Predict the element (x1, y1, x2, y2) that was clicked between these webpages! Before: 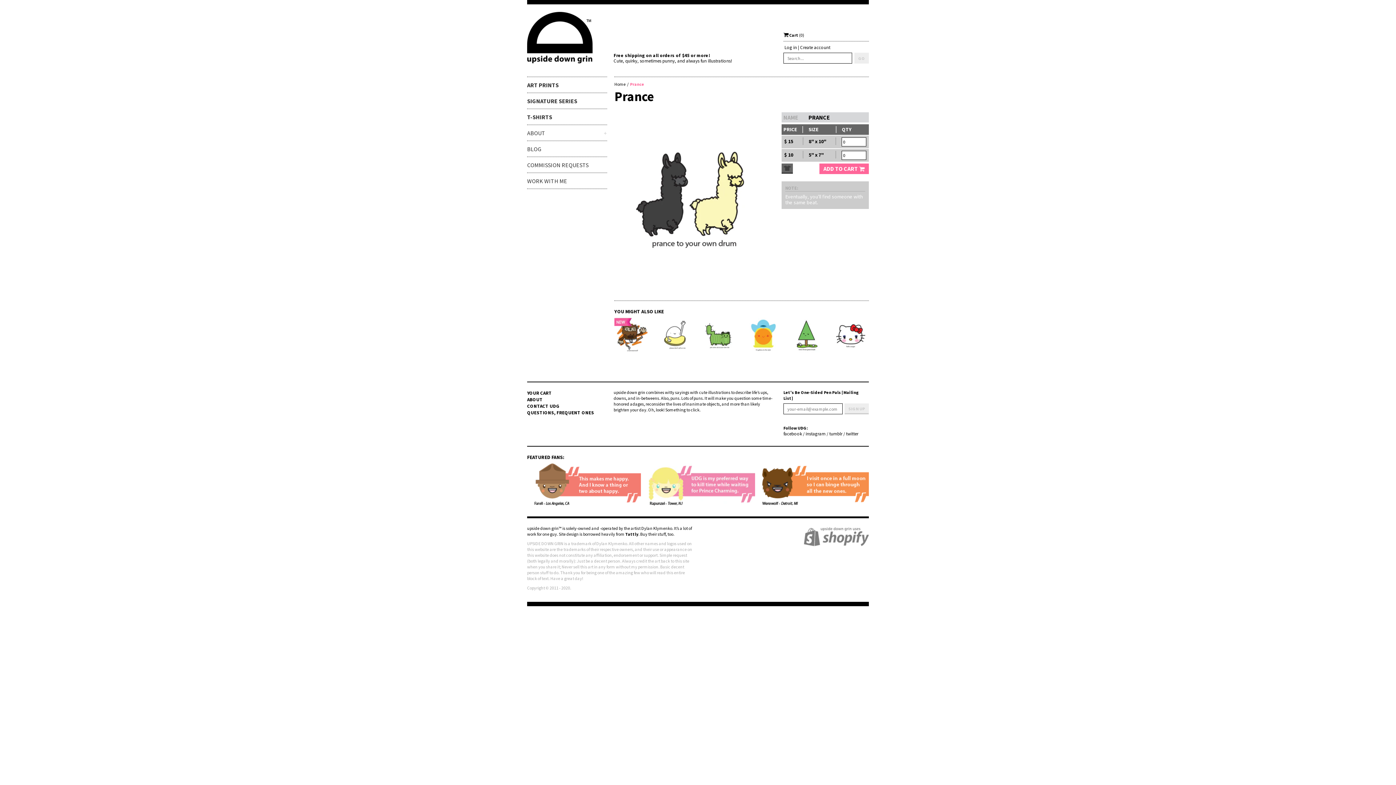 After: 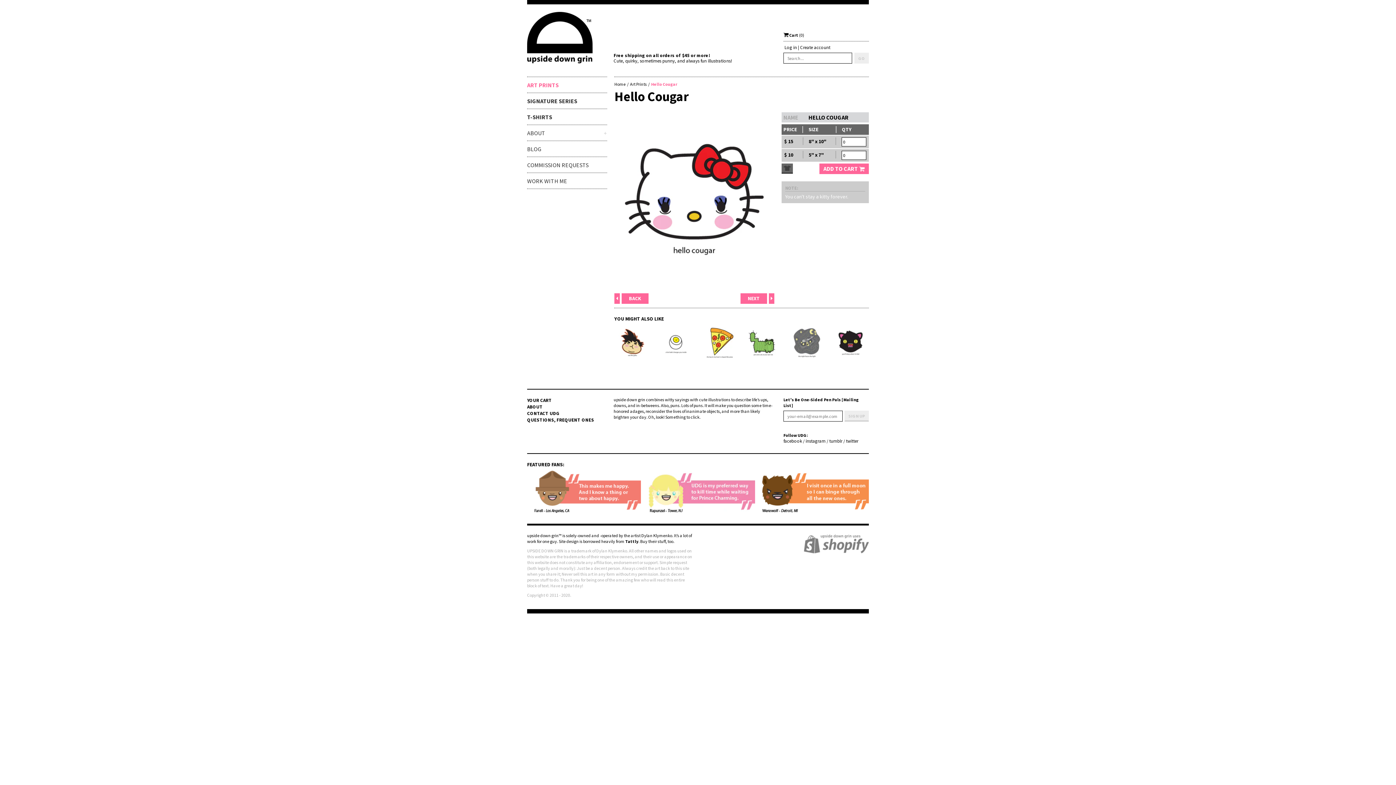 Action: bbox: (832, 317, 869, 362) label: VIEW ART